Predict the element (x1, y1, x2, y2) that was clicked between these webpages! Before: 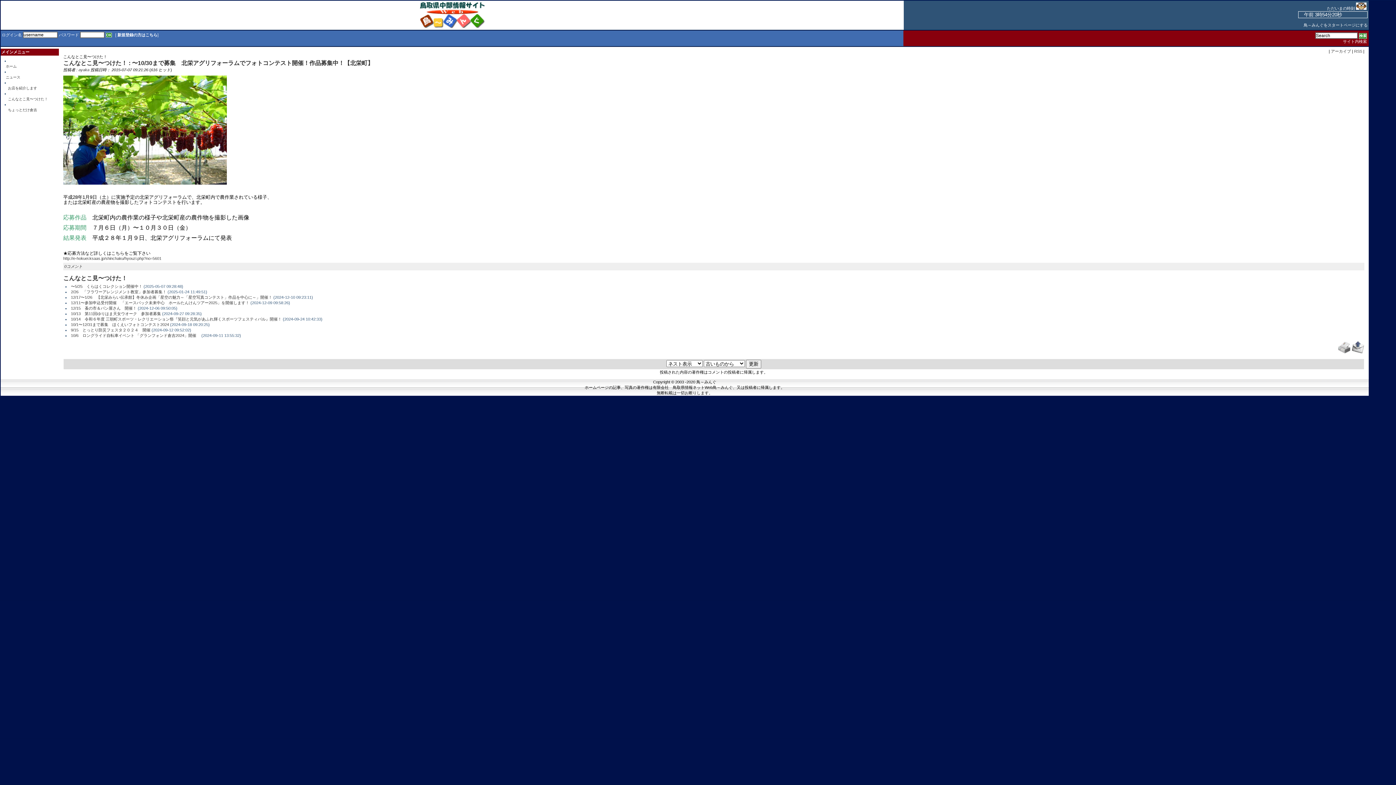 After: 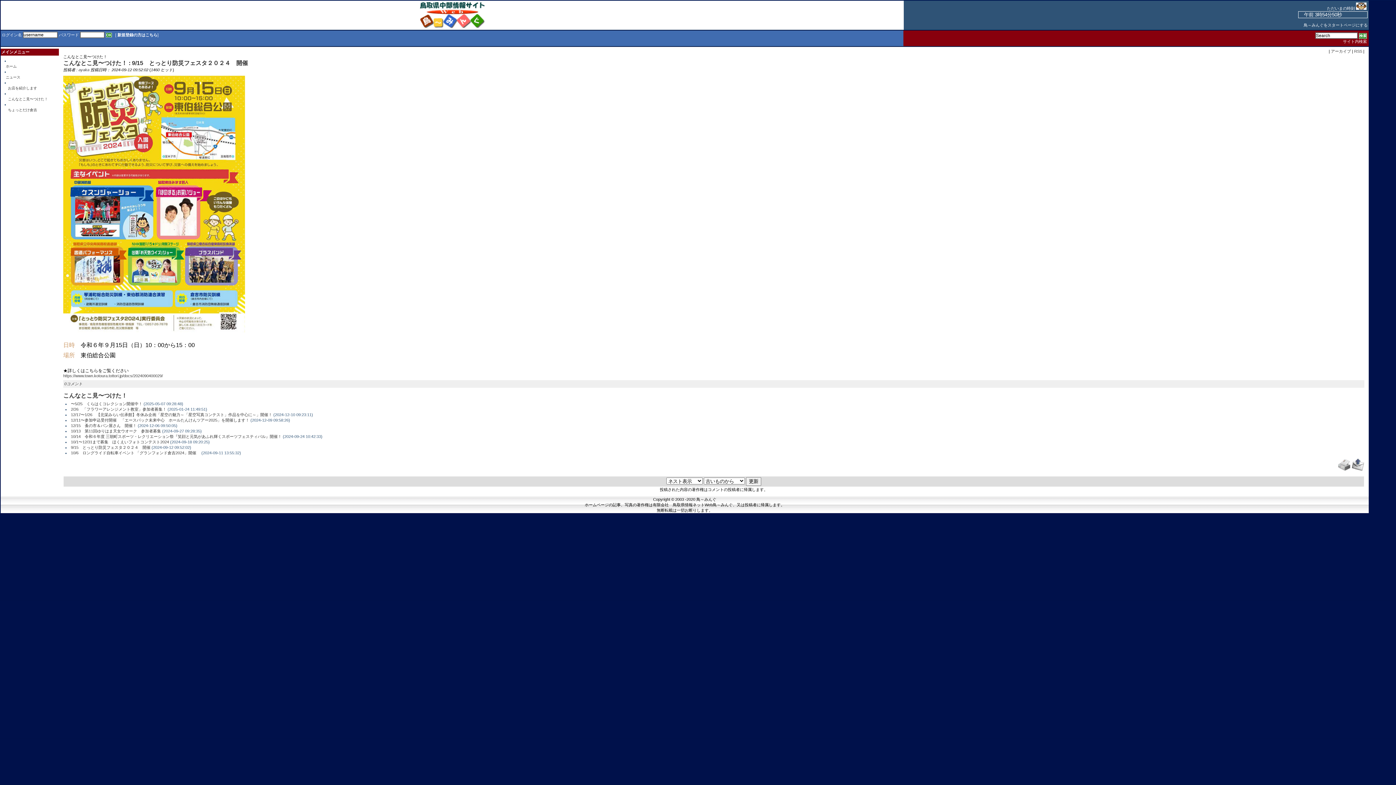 Action: bbox: (70, 328, 150, 332) label: 9/15　とっとり防災フェスタ２０２４　開催